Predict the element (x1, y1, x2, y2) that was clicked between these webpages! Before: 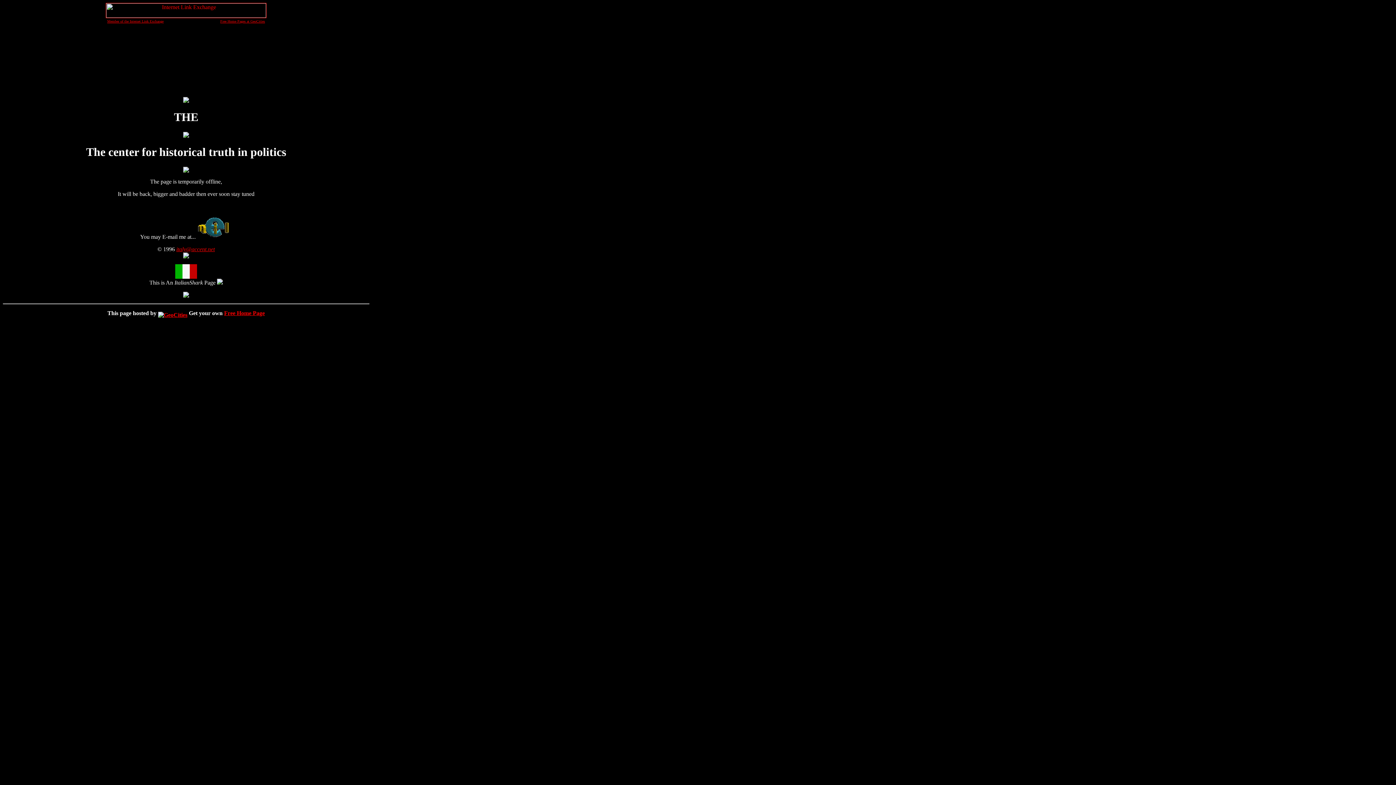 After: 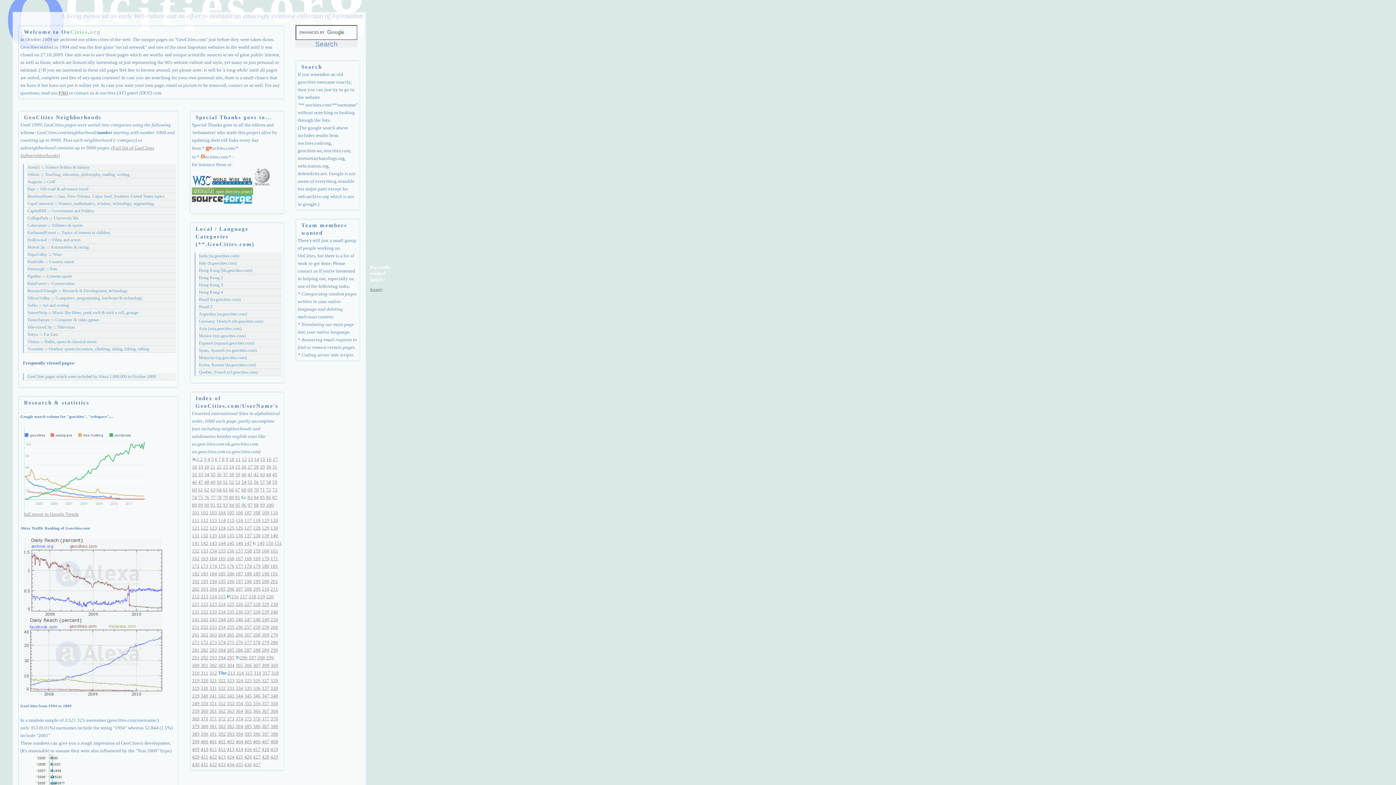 Action: bbox: (224, 310, 264, 316) label: Free Home Page